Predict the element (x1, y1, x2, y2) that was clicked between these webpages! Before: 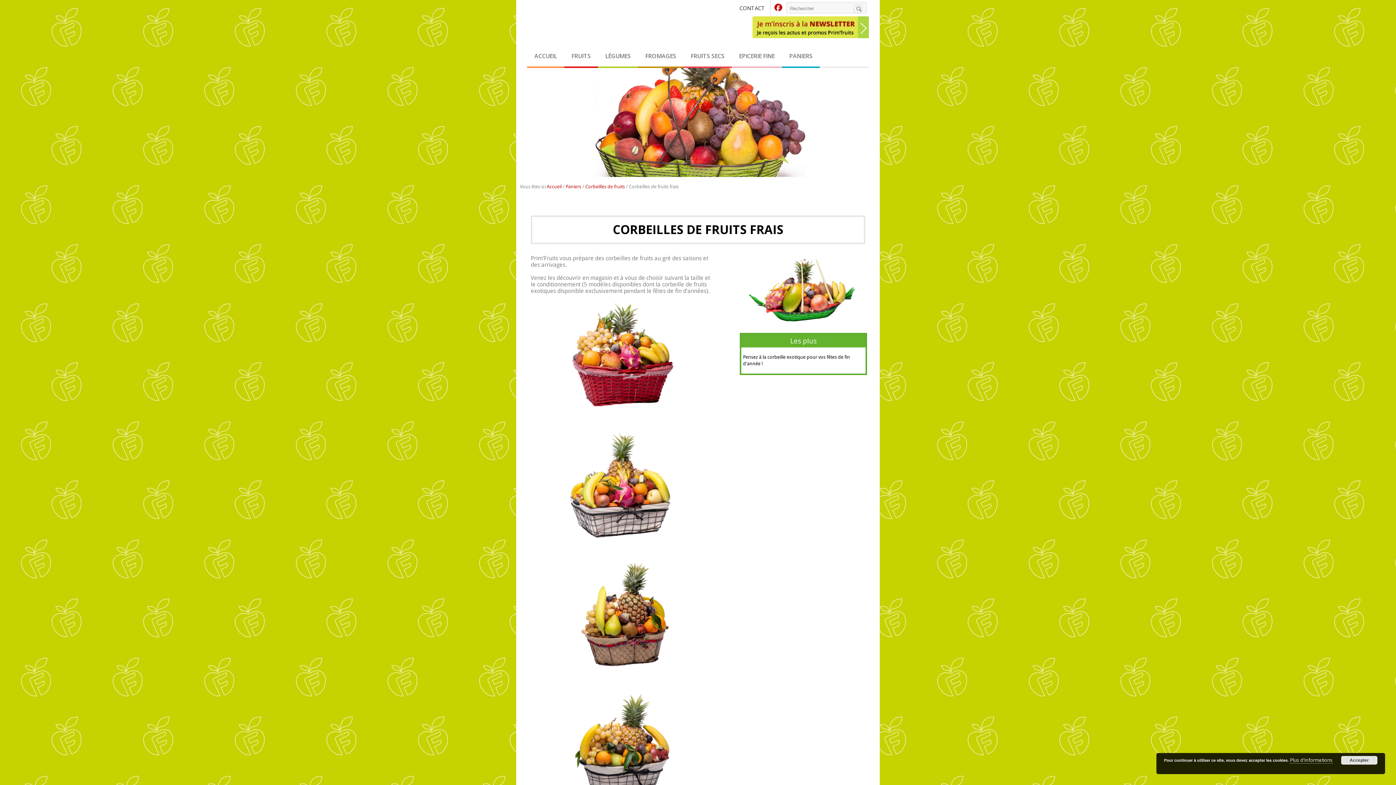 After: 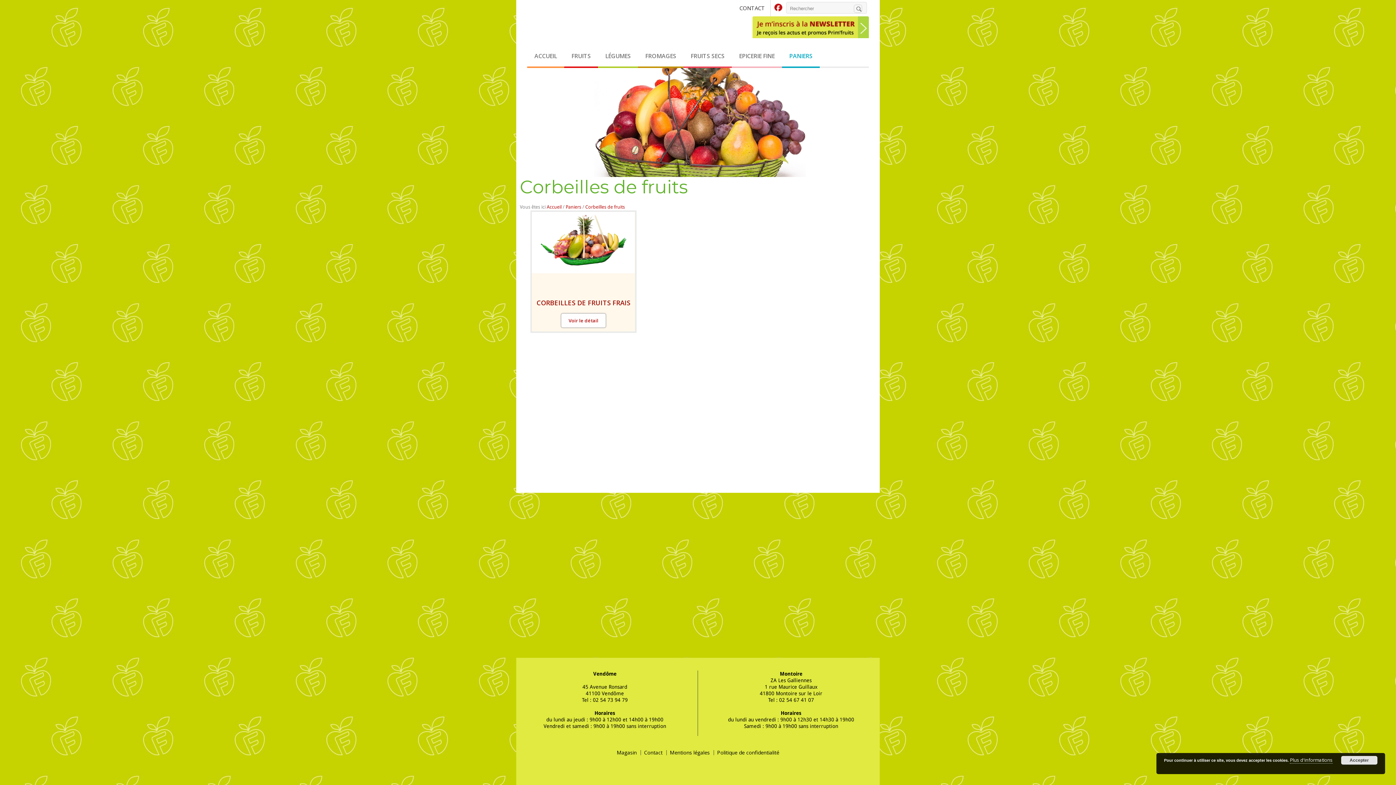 Action: bbox: (585, 184, 625, 189) label: Corbeilles de fruits